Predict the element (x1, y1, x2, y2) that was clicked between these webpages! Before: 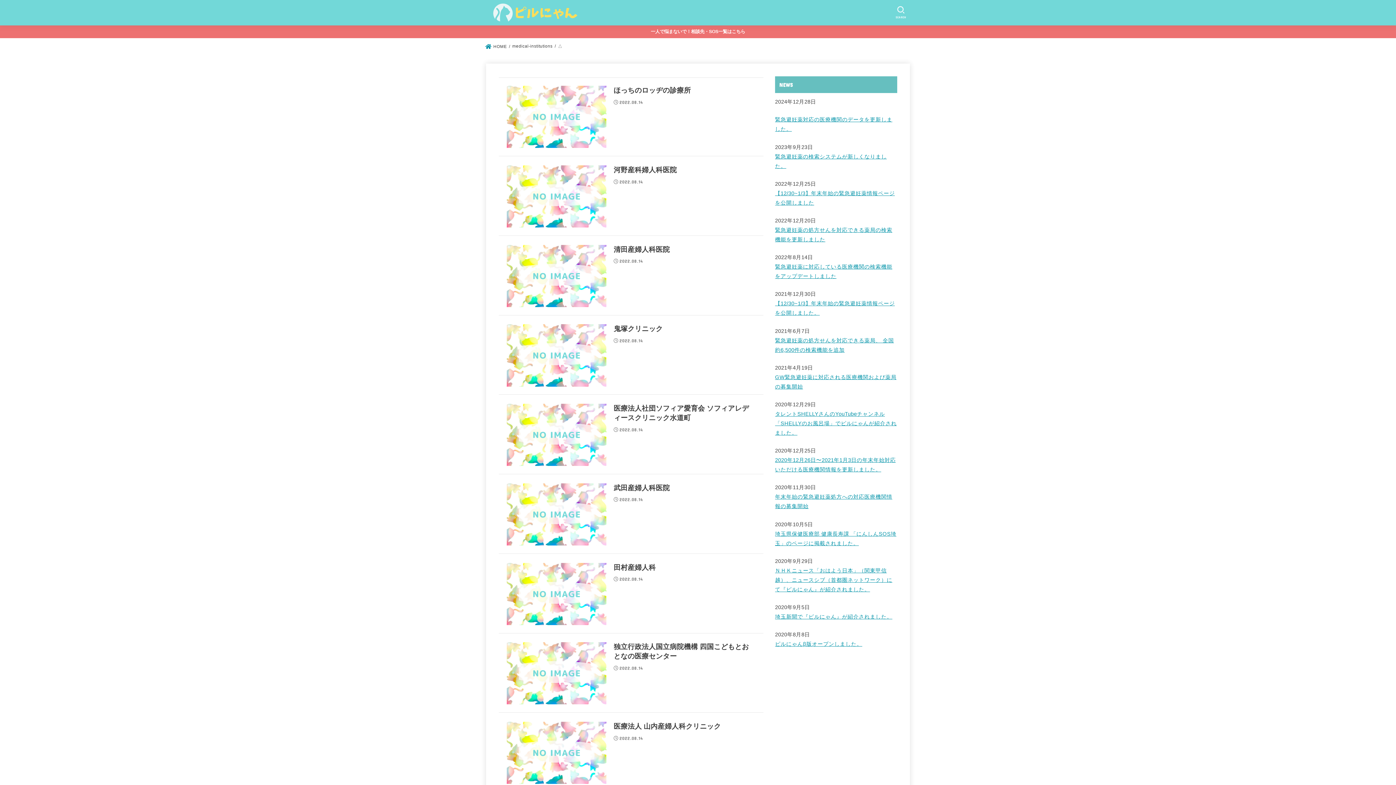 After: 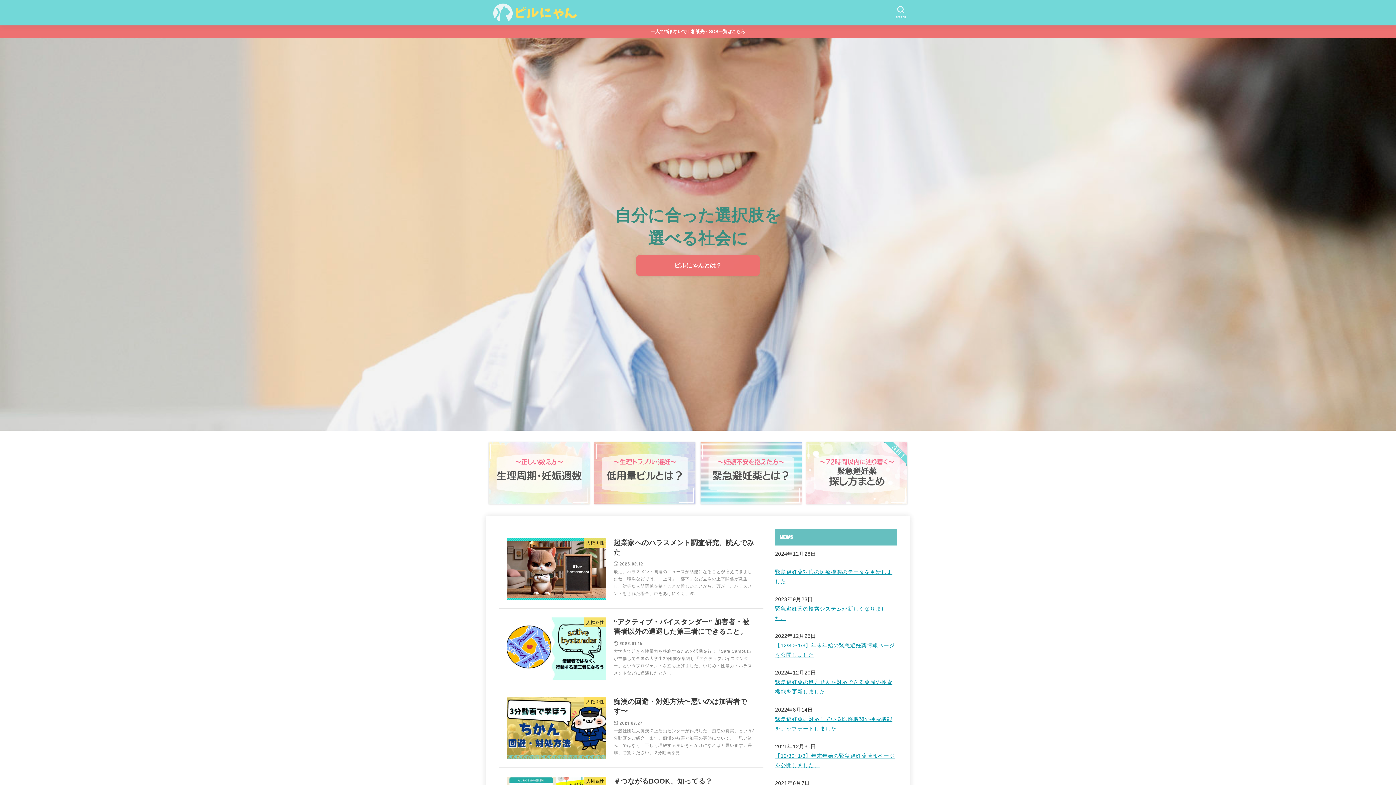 Action: bbox: (498, 475, 763, 553) label: 武田産婦人科医院
2022.08.14